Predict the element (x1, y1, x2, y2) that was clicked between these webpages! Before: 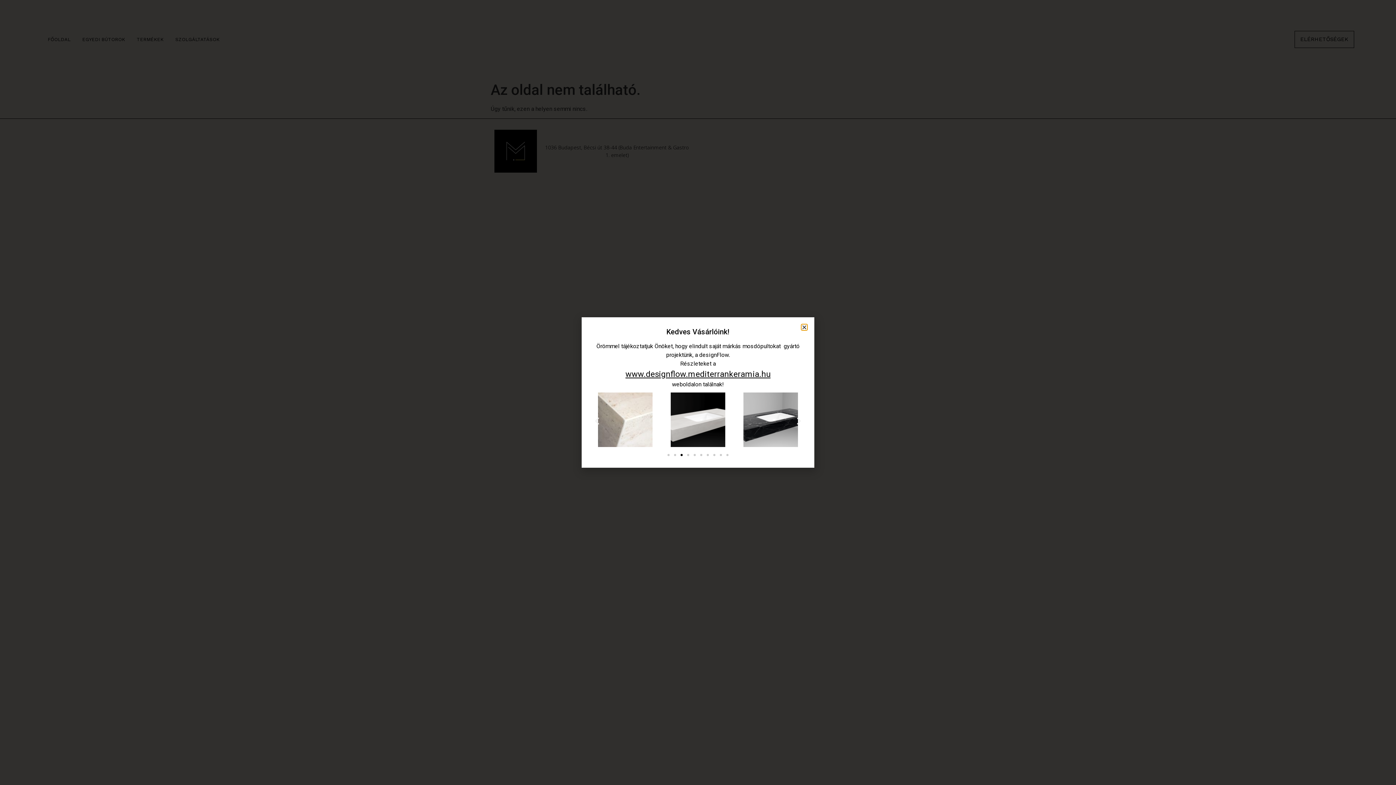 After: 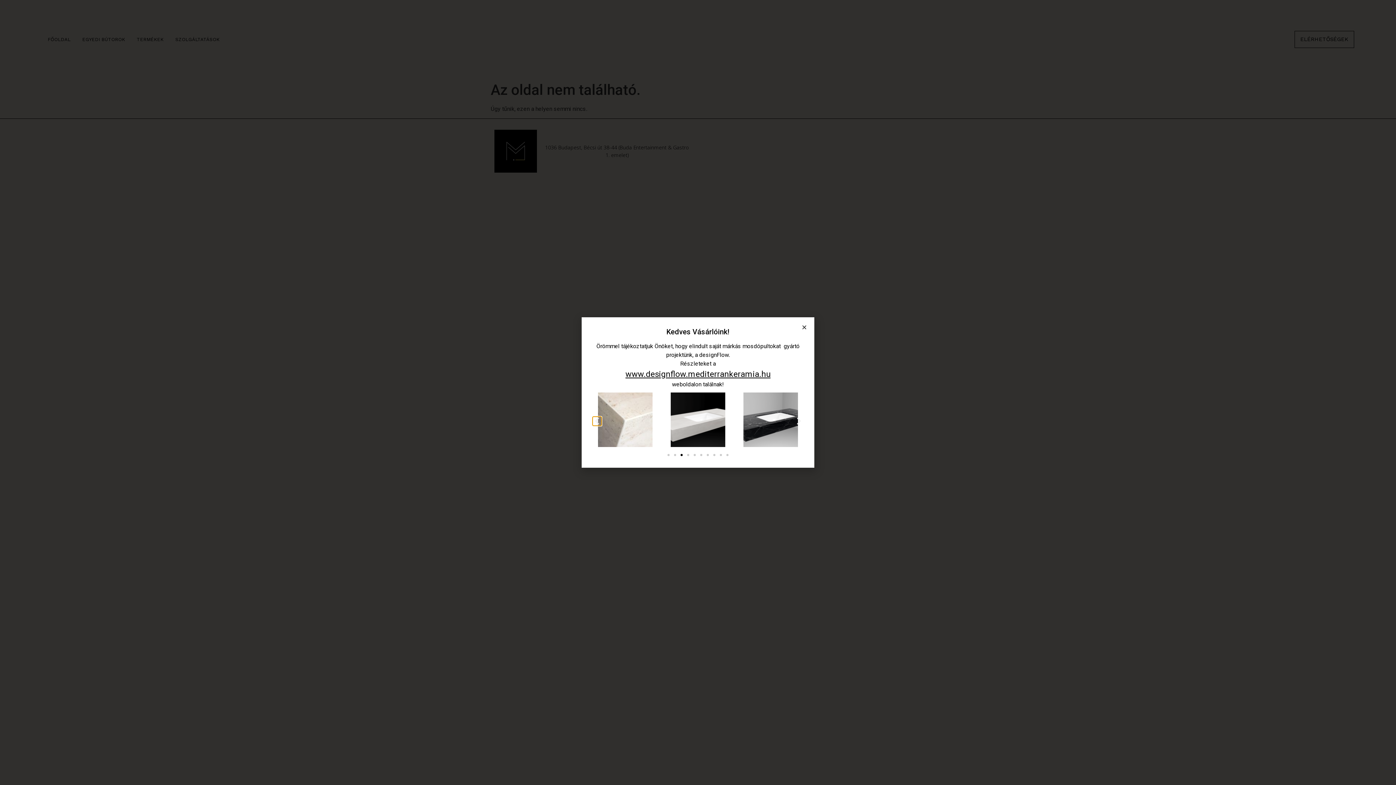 Action: label: Previous slide bbox: (592, 416, 601, 425)